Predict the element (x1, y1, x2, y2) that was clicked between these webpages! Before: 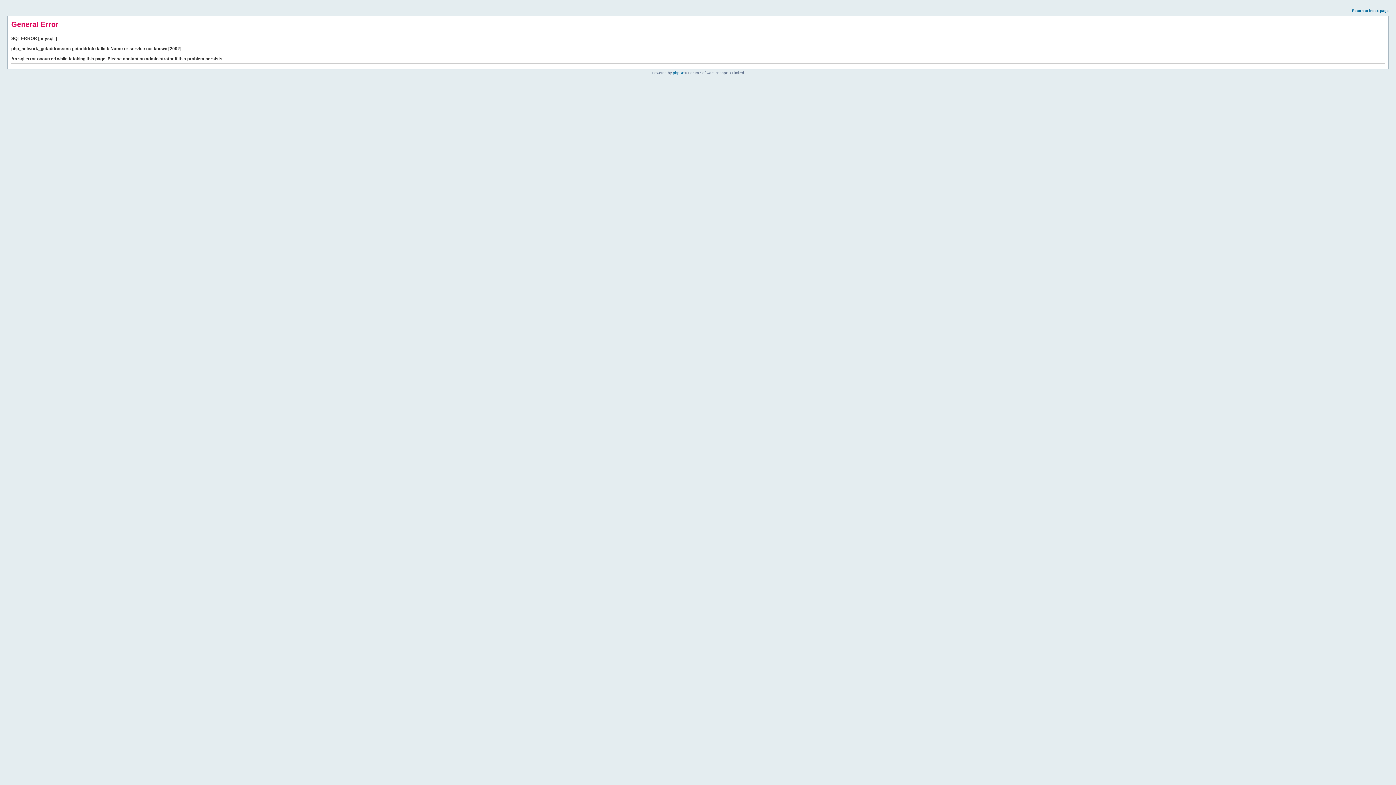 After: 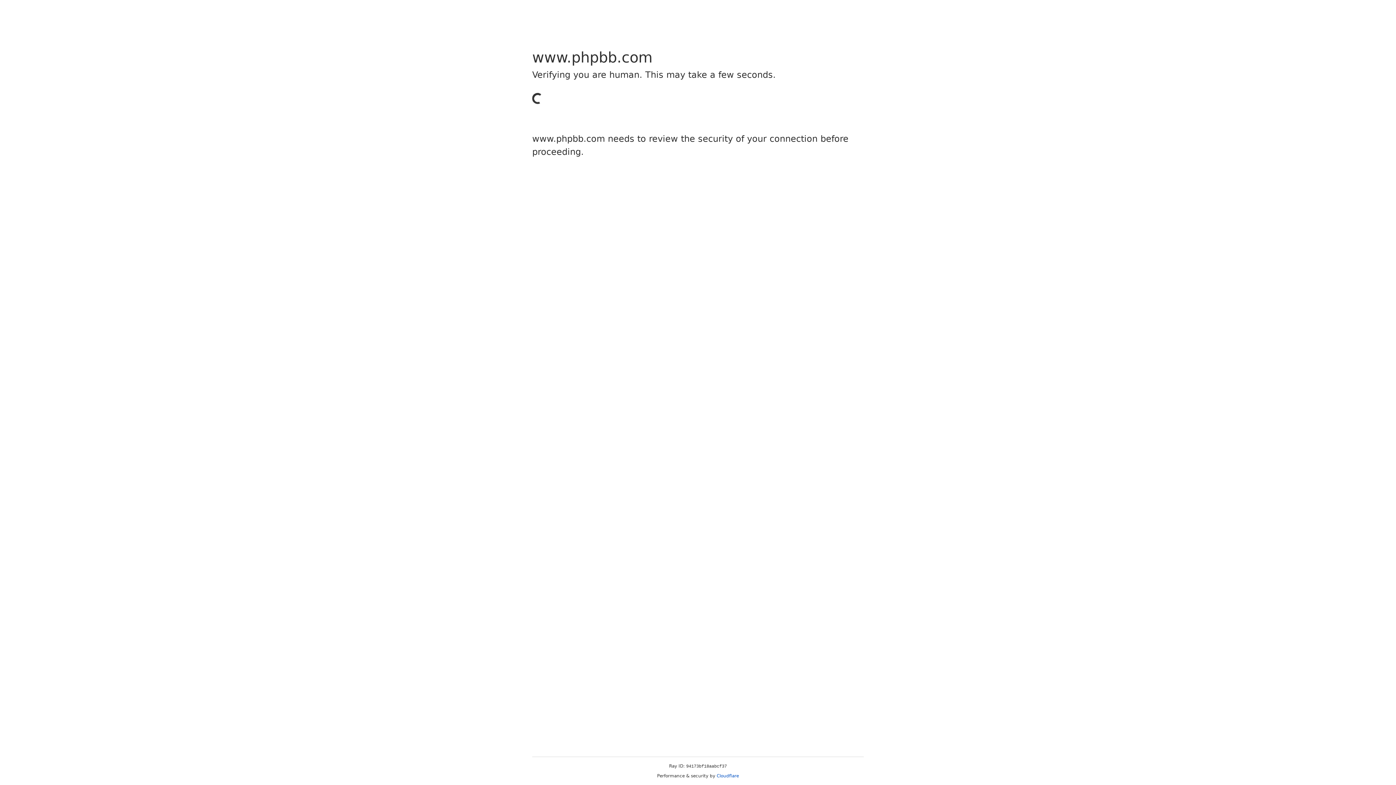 Action: label: phpBB bbox: (673, 70, 684, 74)